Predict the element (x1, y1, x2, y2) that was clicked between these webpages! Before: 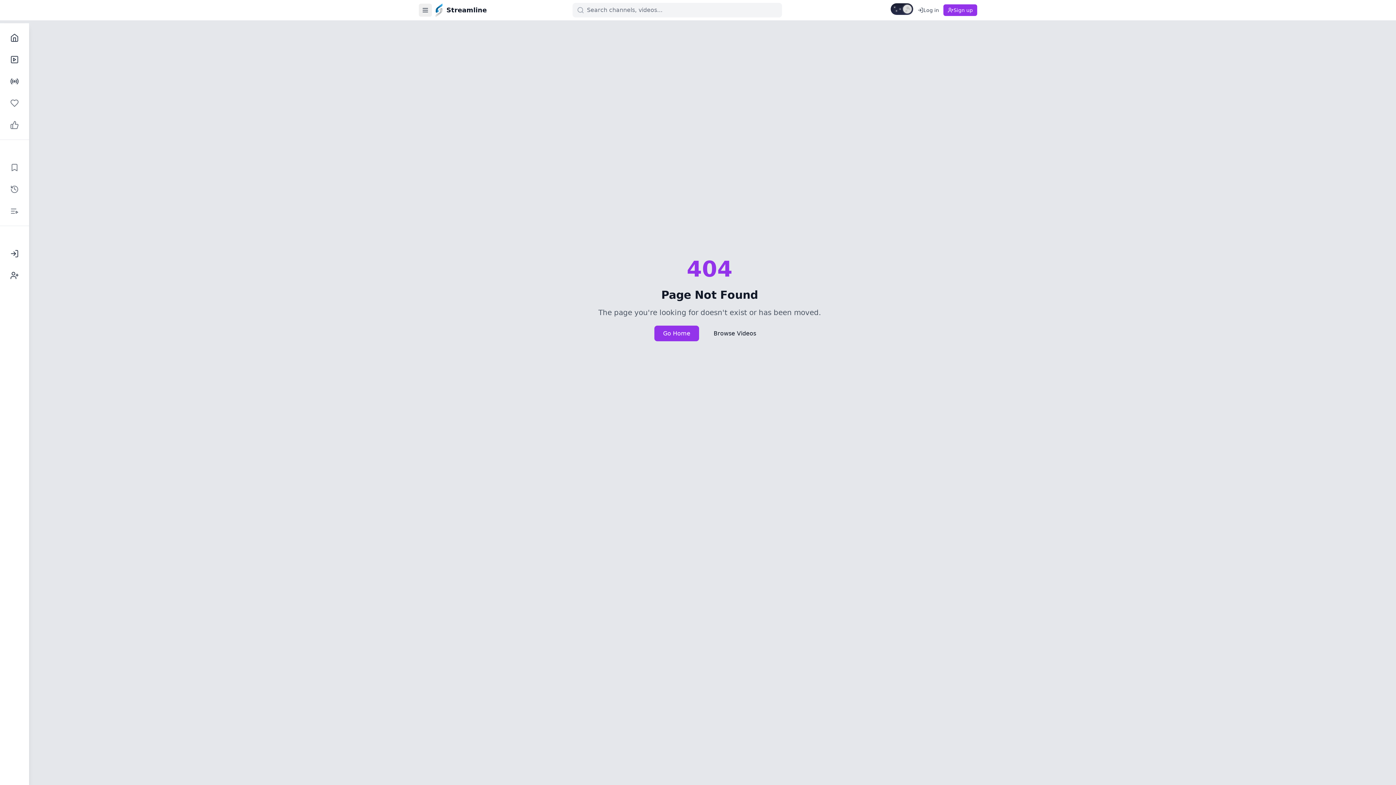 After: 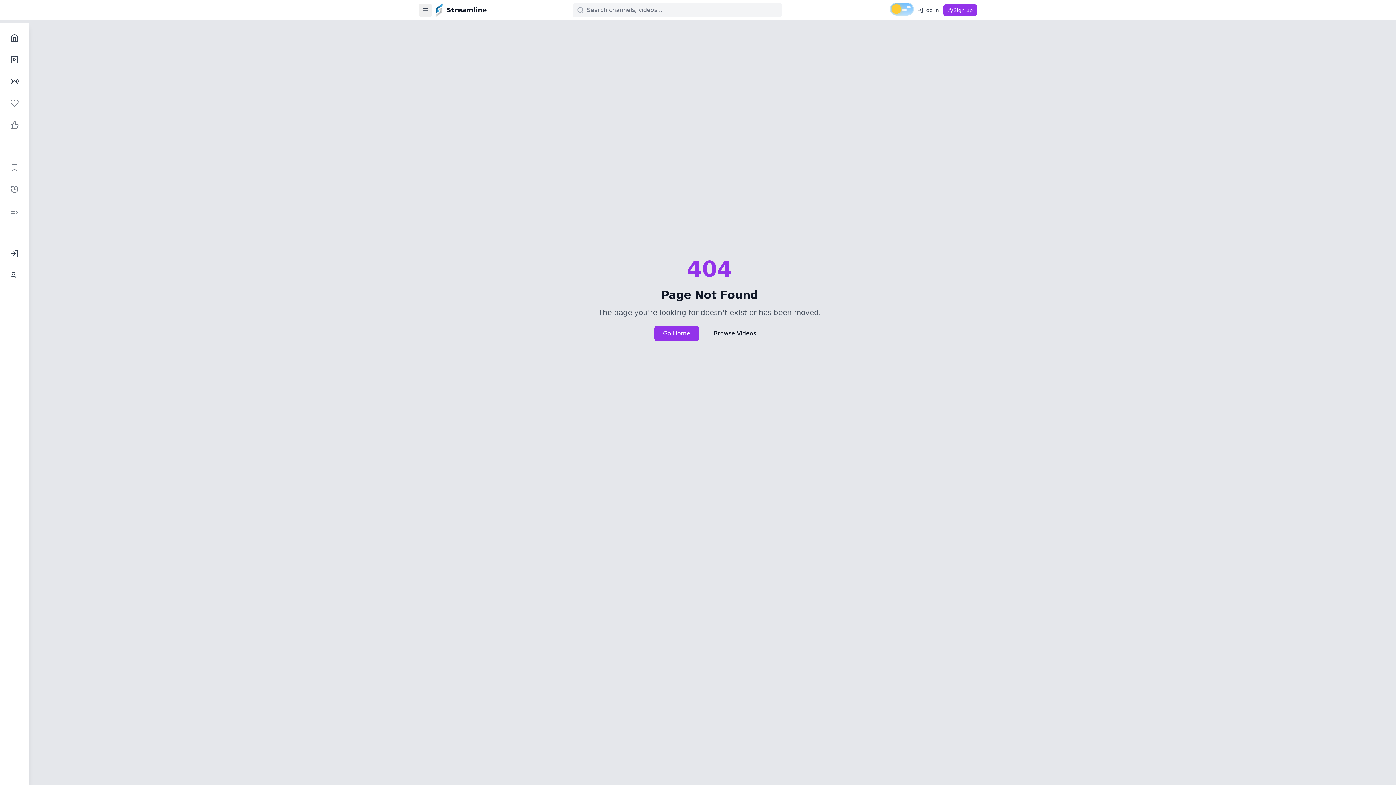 Action: bbox: (890, 3, 913, 14) label: Switch to light mode